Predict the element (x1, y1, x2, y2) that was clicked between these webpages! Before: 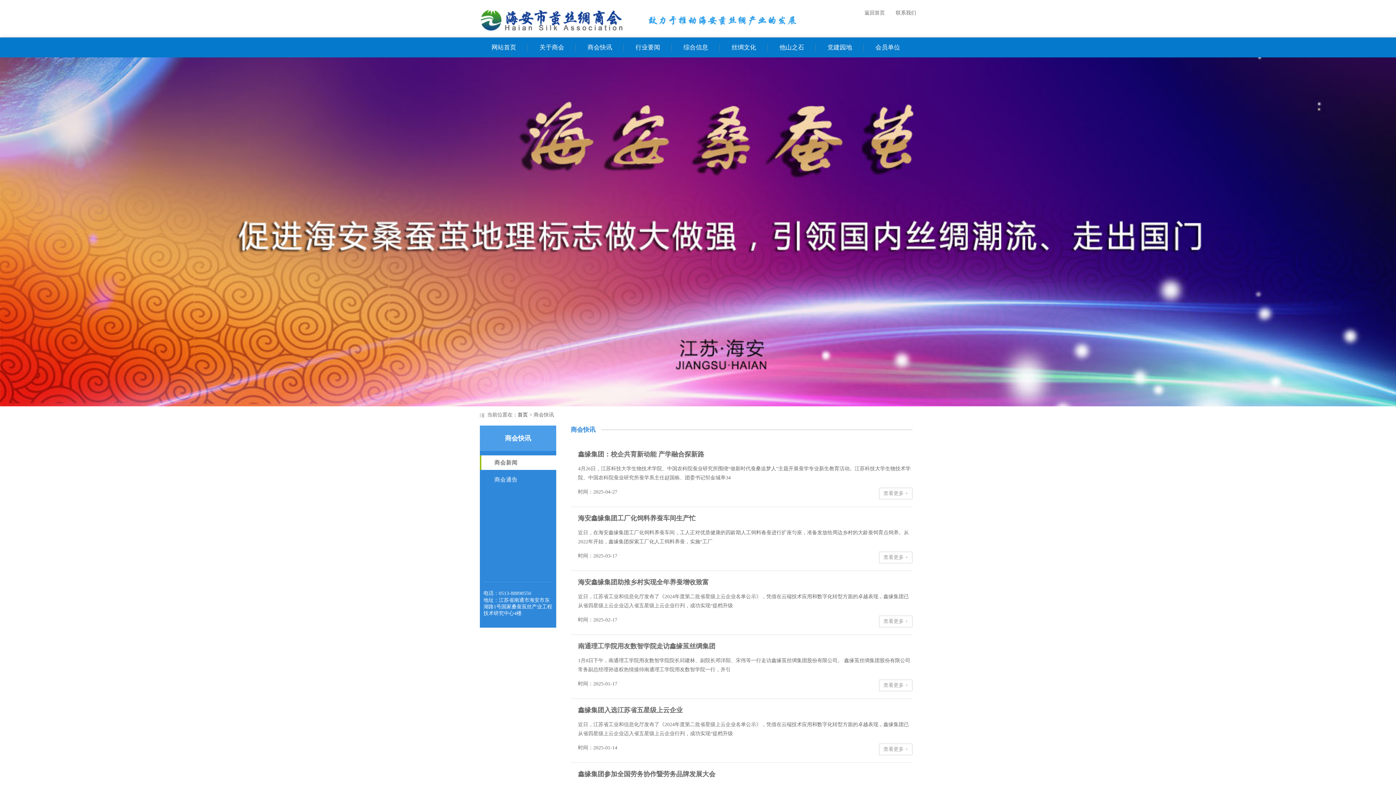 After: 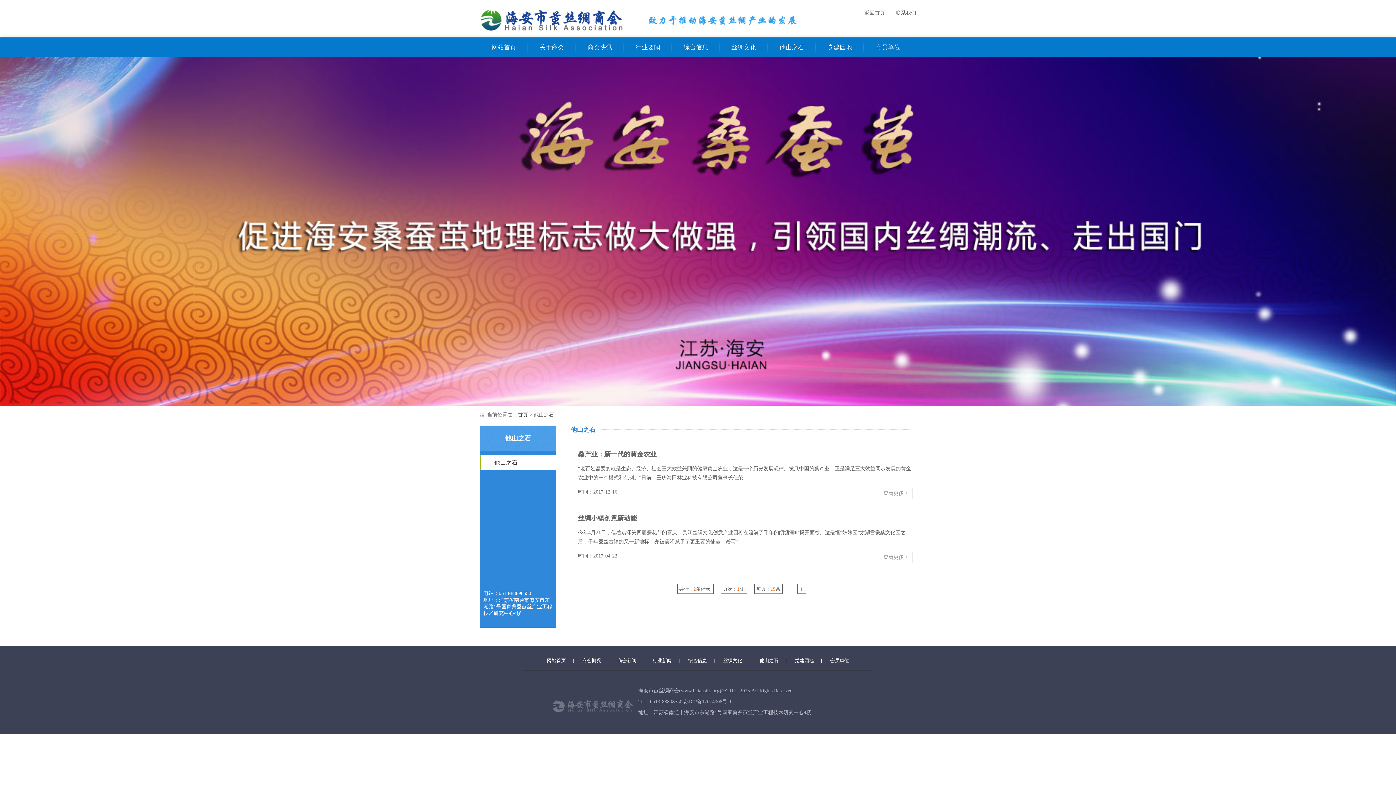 Action: bbox: (768, 37, 816, 57) label: 他山之石